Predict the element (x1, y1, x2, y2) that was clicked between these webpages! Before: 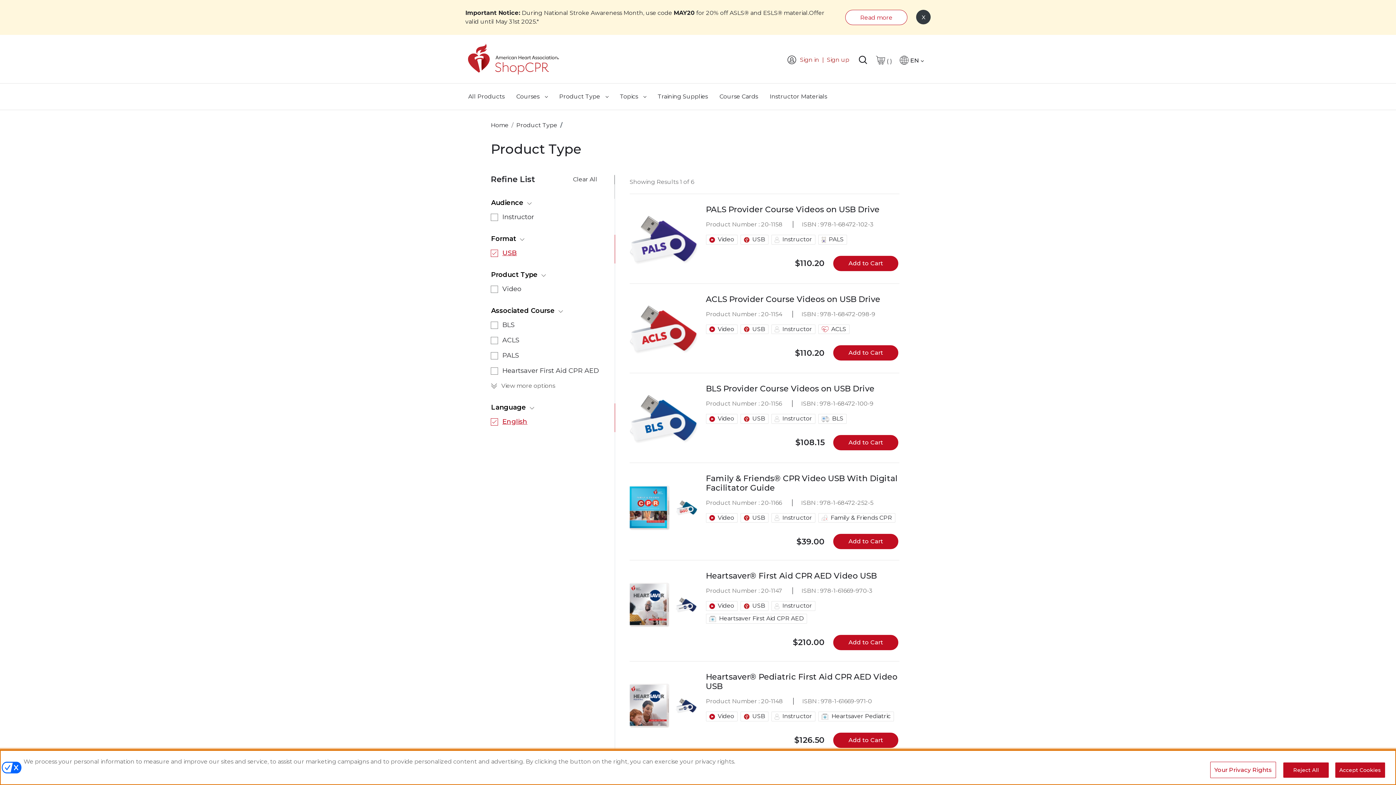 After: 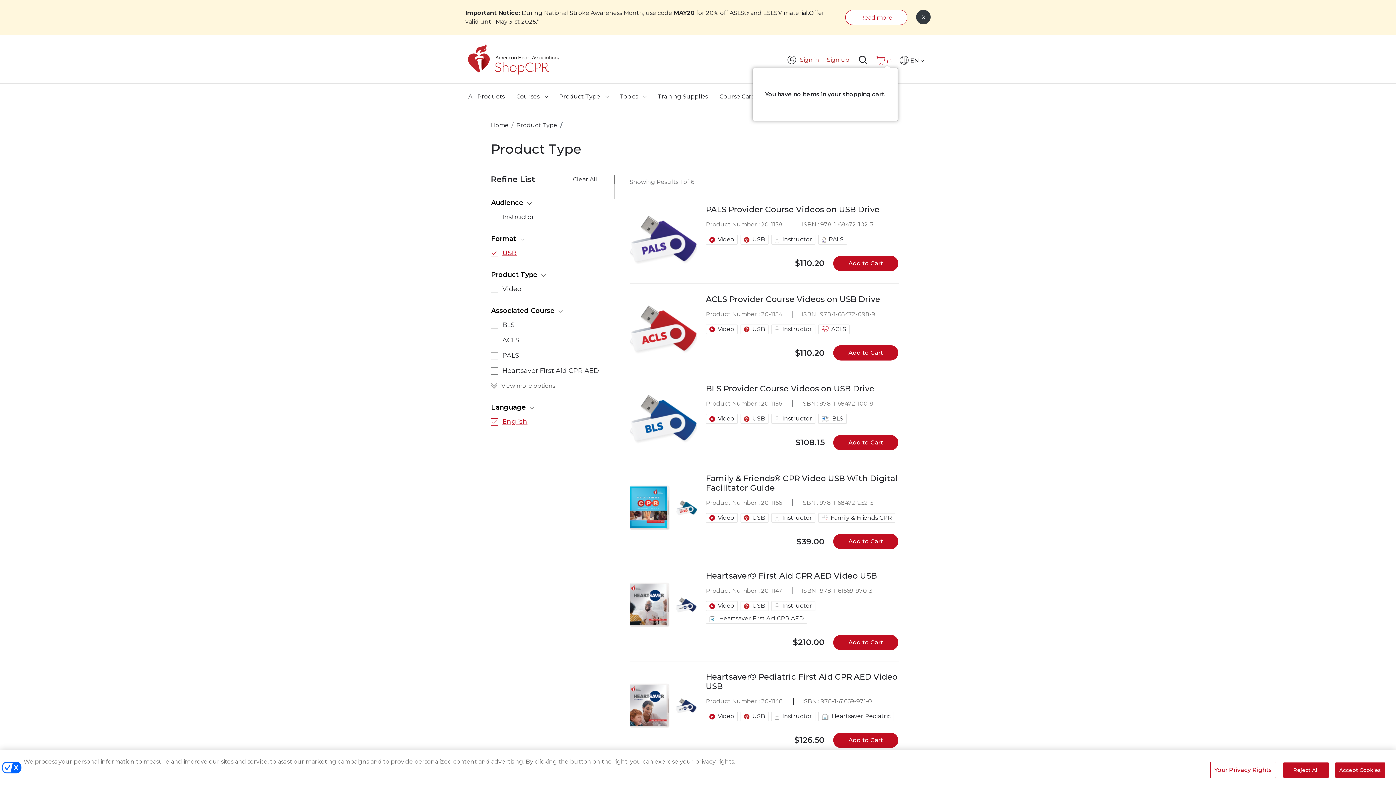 Action: label: shopping cart 0 items bbox: (876, 53, 892, 66)